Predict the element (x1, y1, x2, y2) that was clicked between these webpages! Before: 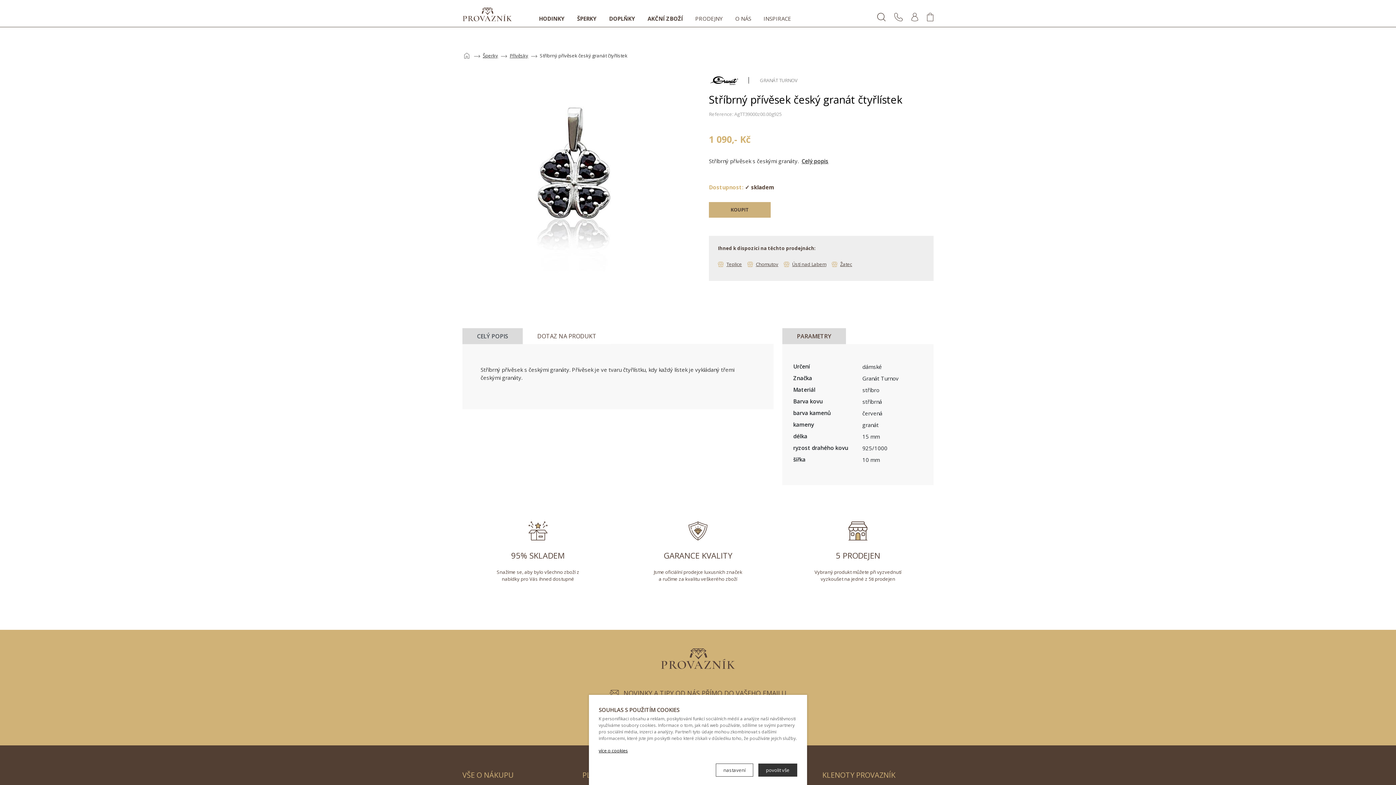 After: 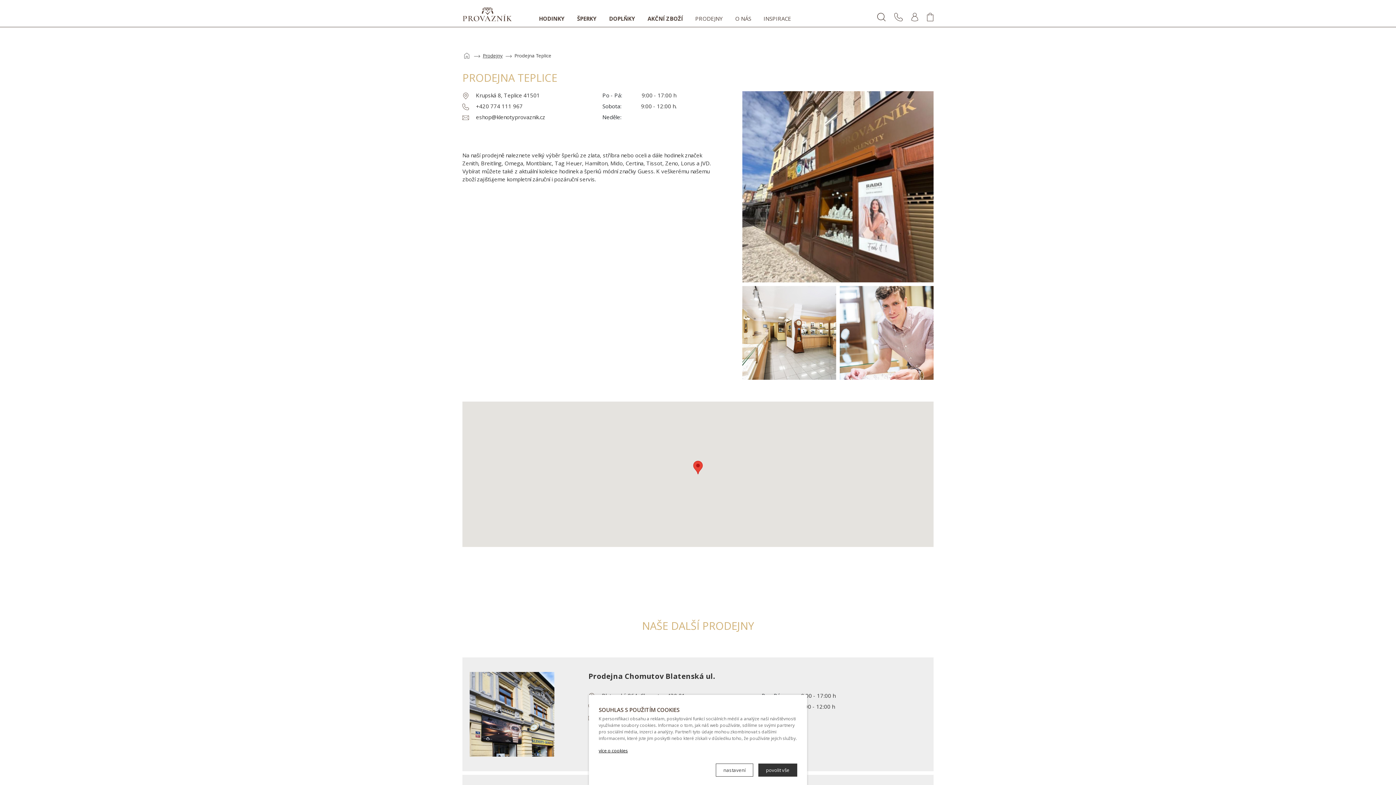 Action: bbox: (726, 260, 742, 267) label: Teplice